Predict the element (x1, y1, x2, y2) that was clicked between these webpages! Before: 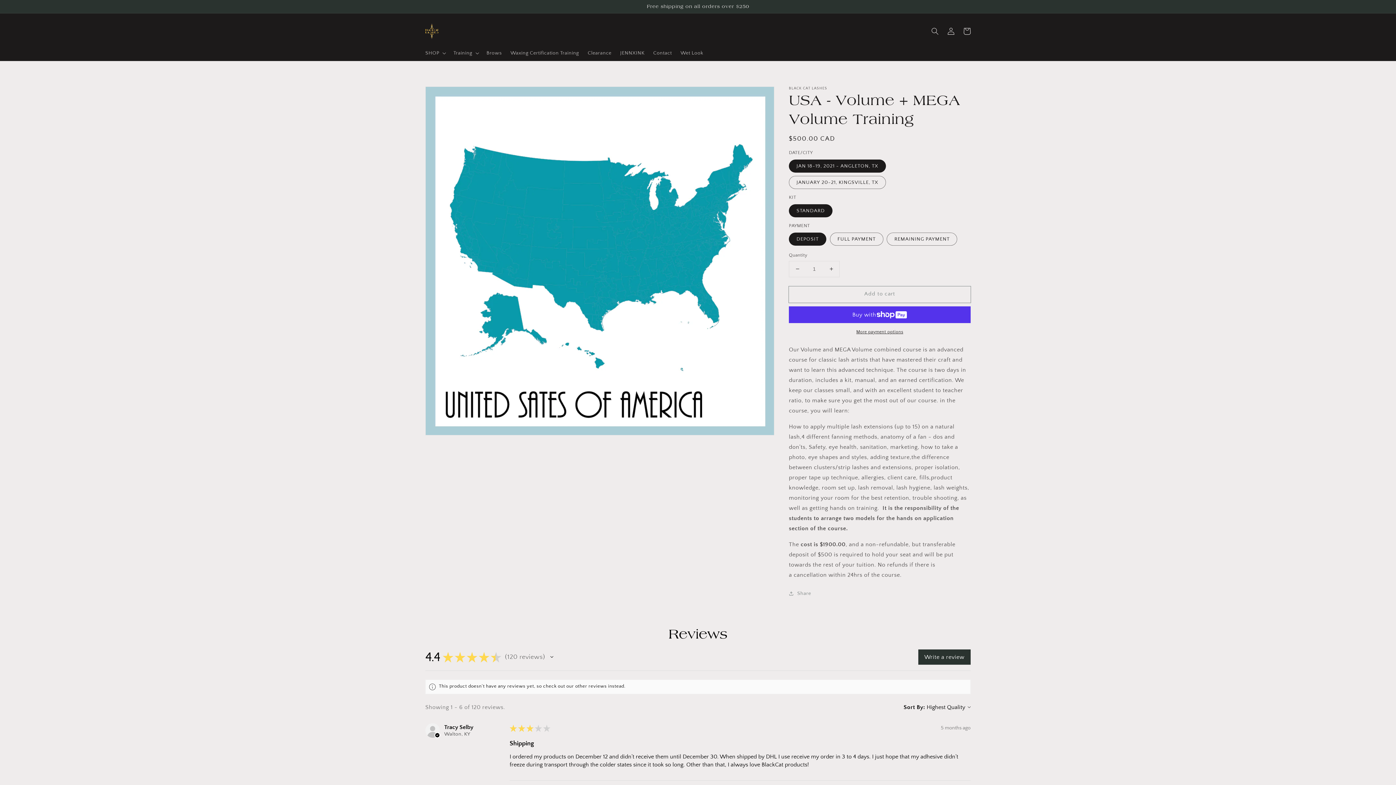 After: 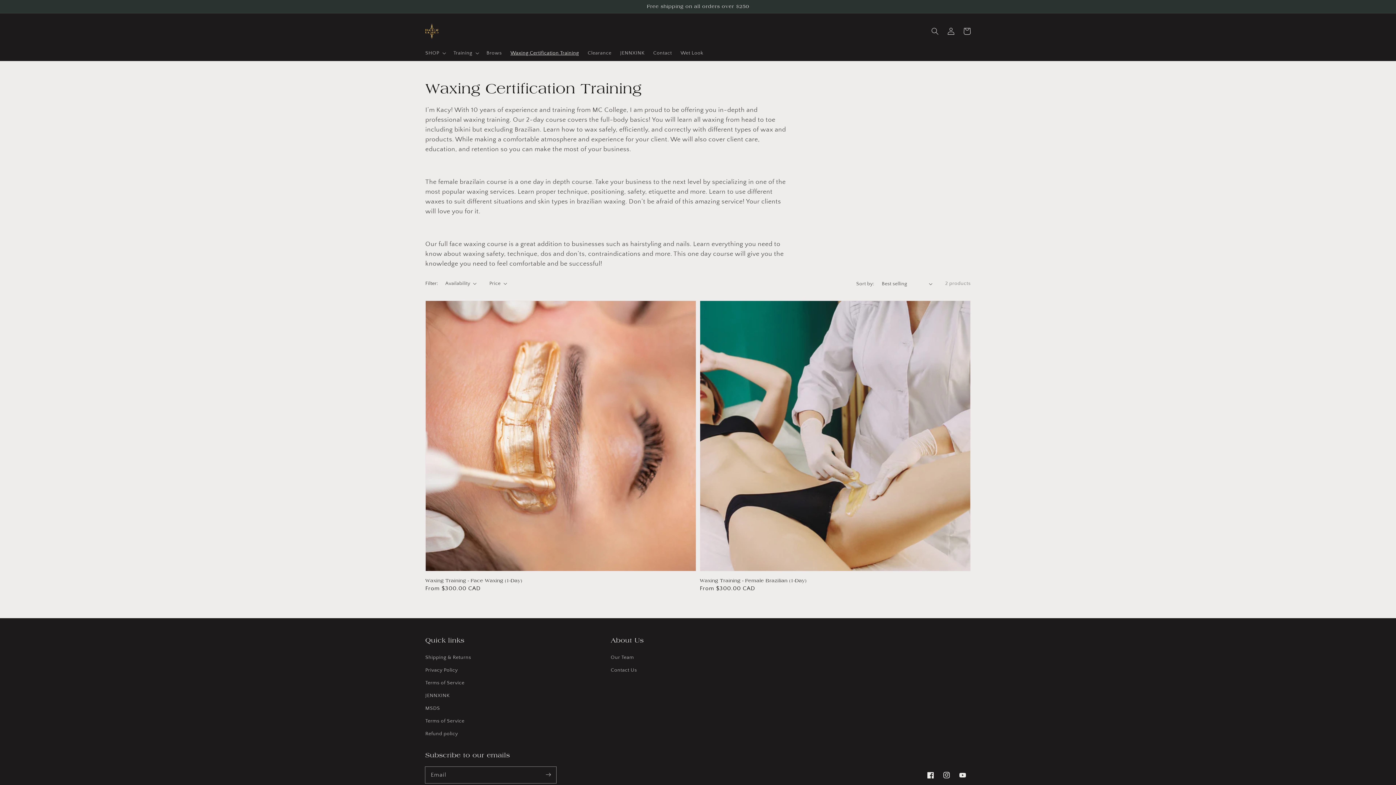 Action: bbox: (506, 45, 583, 60) label: Waxing Certification Training